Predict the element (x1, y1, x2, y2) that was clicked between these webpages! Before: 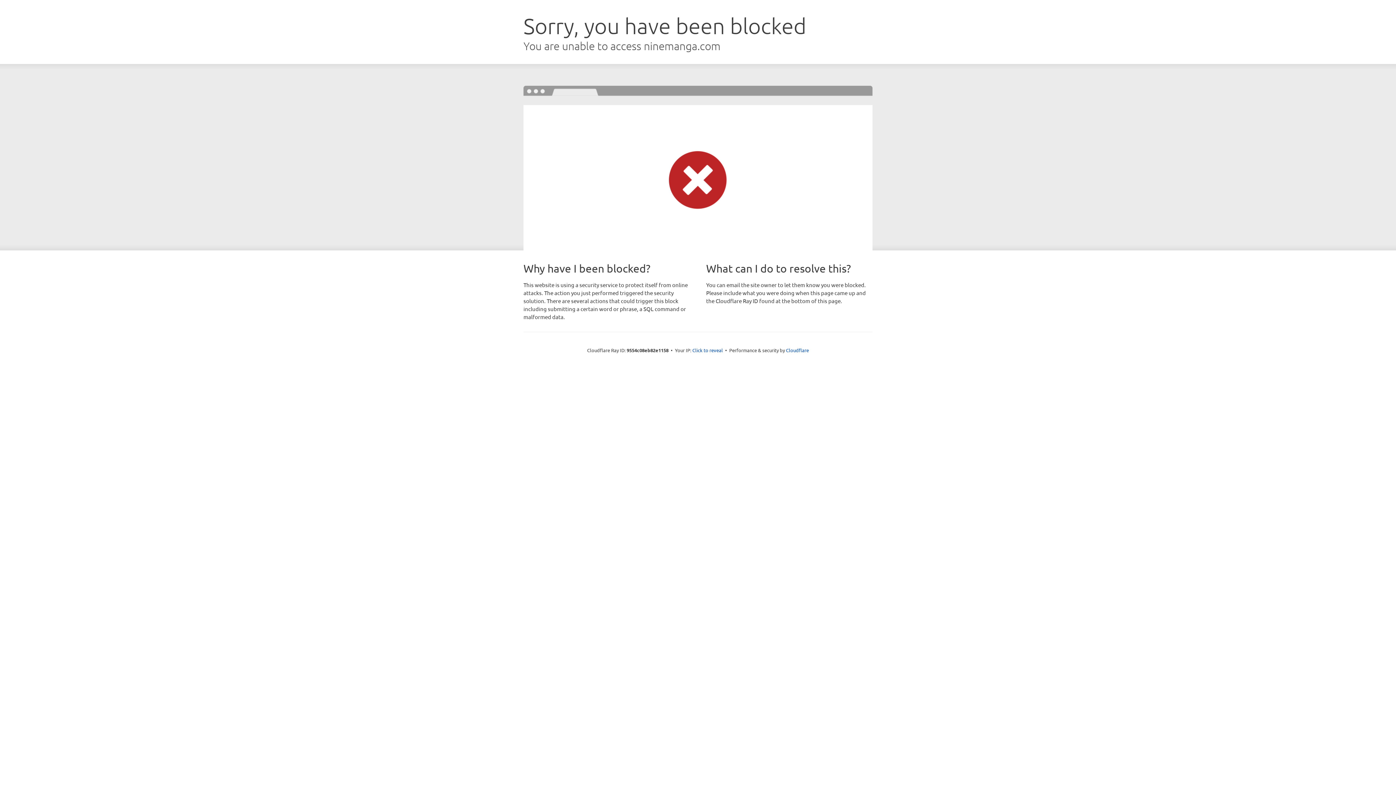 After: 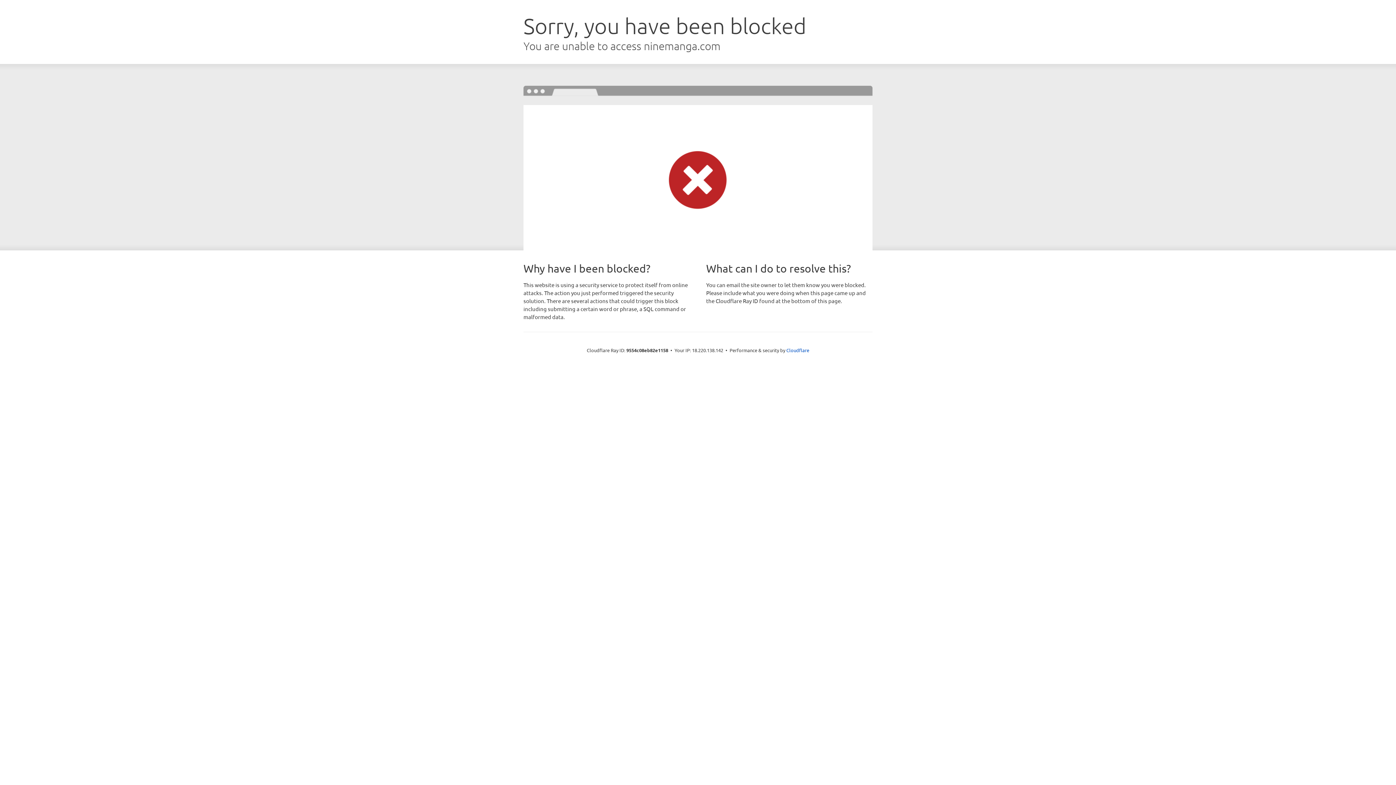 Action: label: Click to reveal bbox: (692, 346, 723, 353)